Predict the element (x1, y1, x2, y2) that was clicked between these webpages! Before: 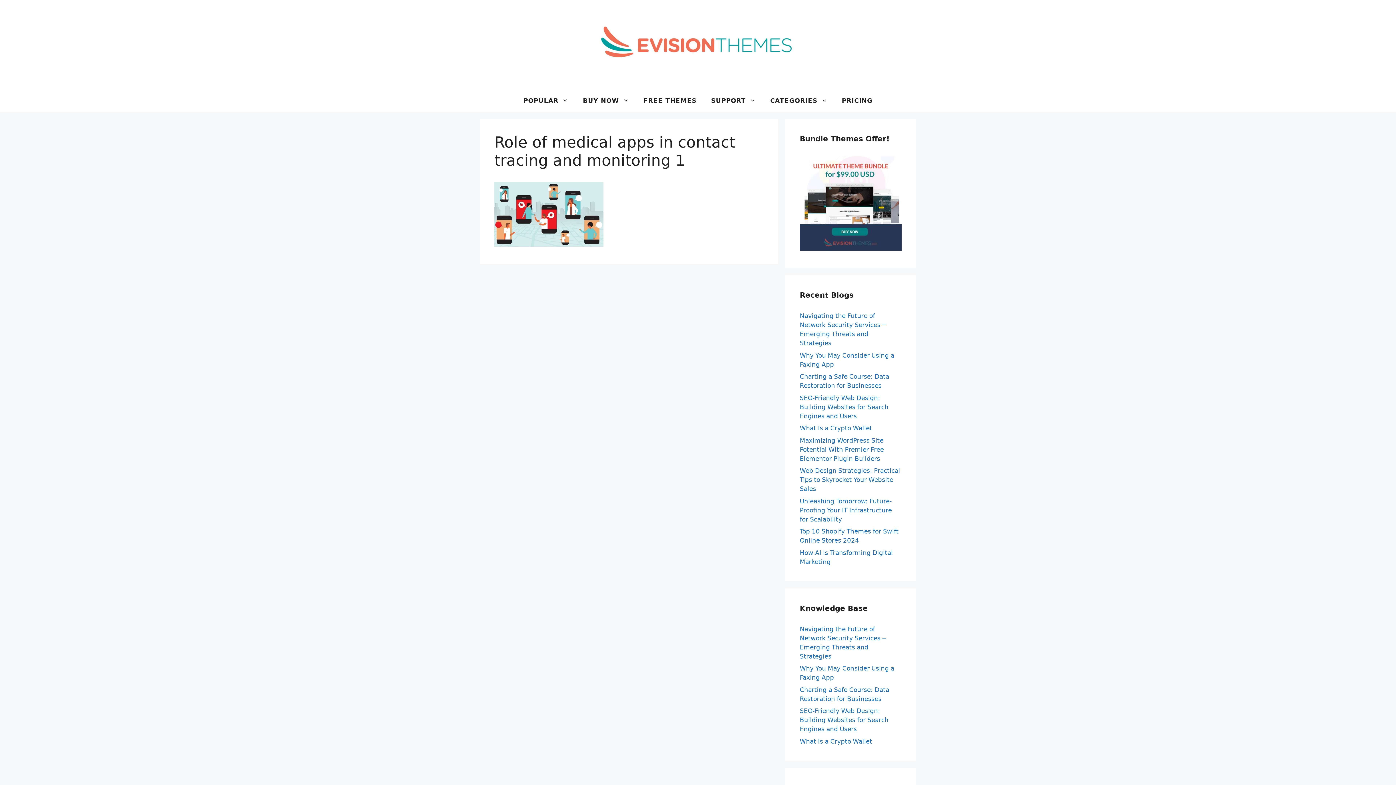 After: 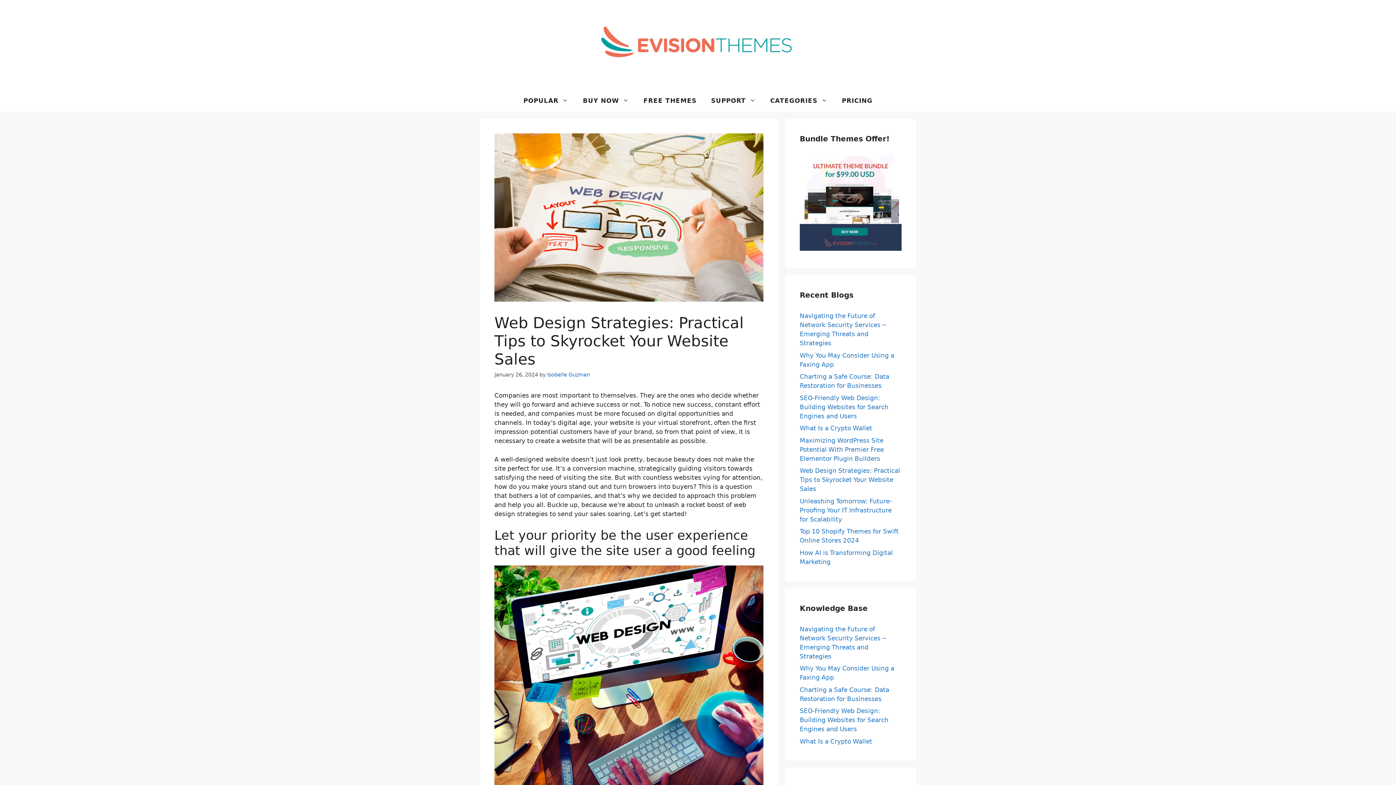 Action: bbox: (800, 467, 900, 492) label: Web Design Strategies: Practical Tips to Skyrocket Your Website Sales